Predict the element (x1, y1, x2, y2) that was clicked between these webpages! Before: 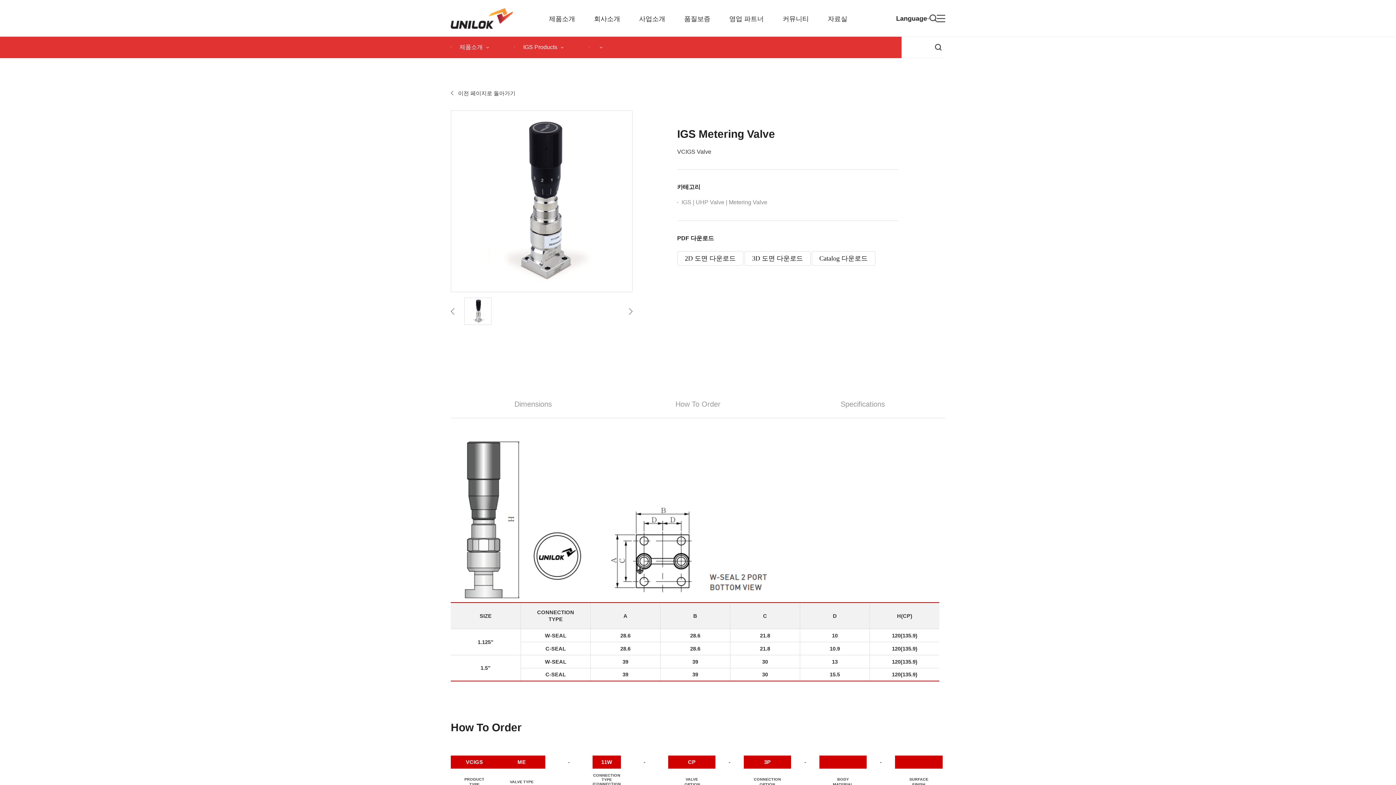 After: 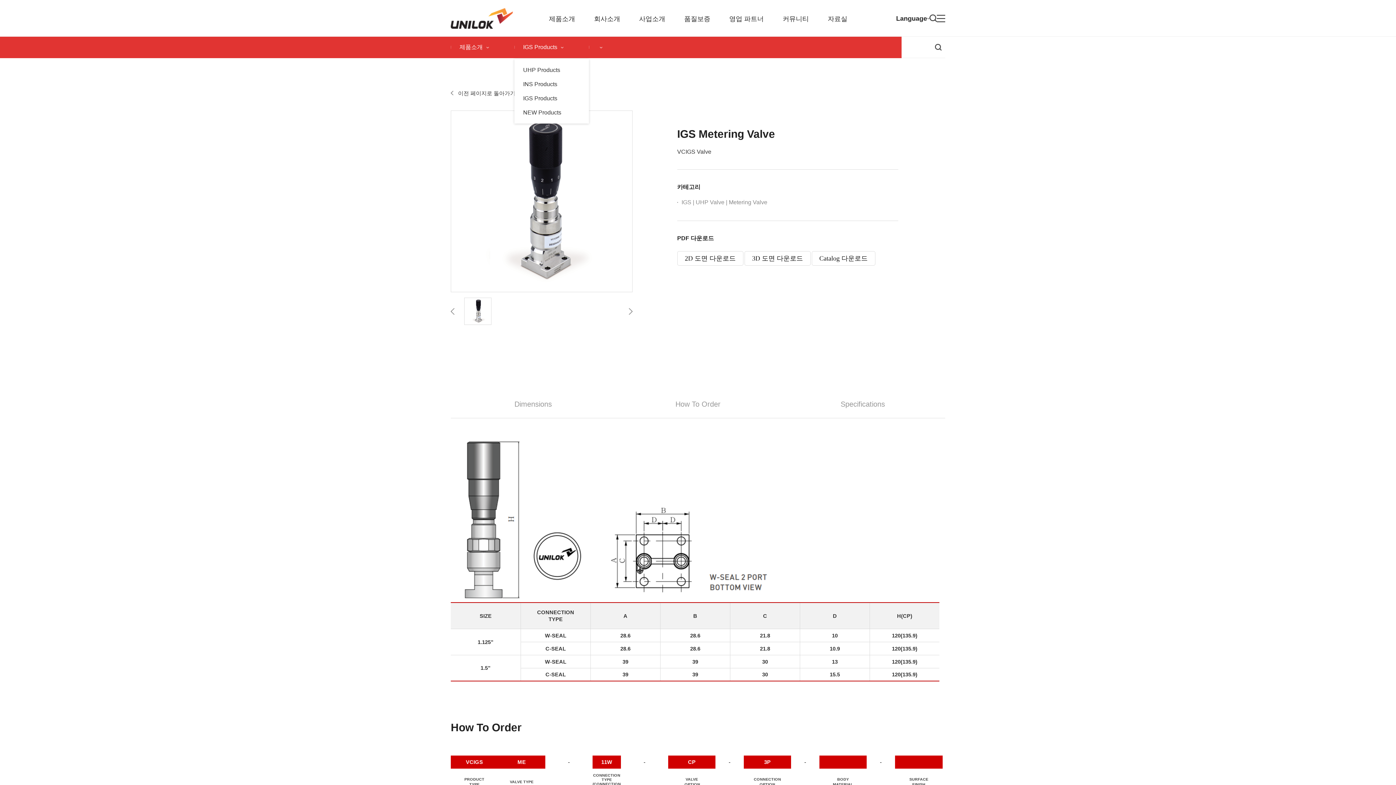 Action: label: IGS Products  bbox: (514, 36, 589, 58)